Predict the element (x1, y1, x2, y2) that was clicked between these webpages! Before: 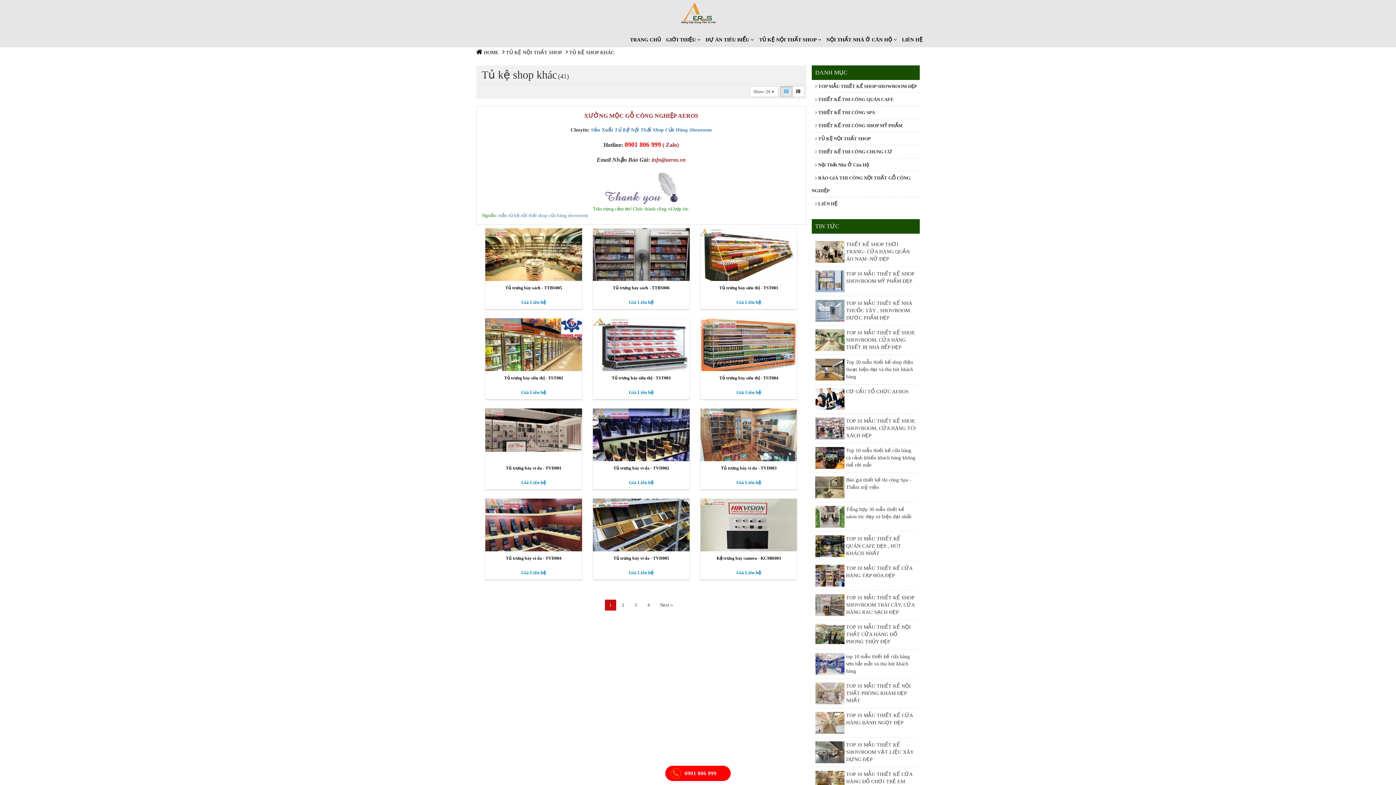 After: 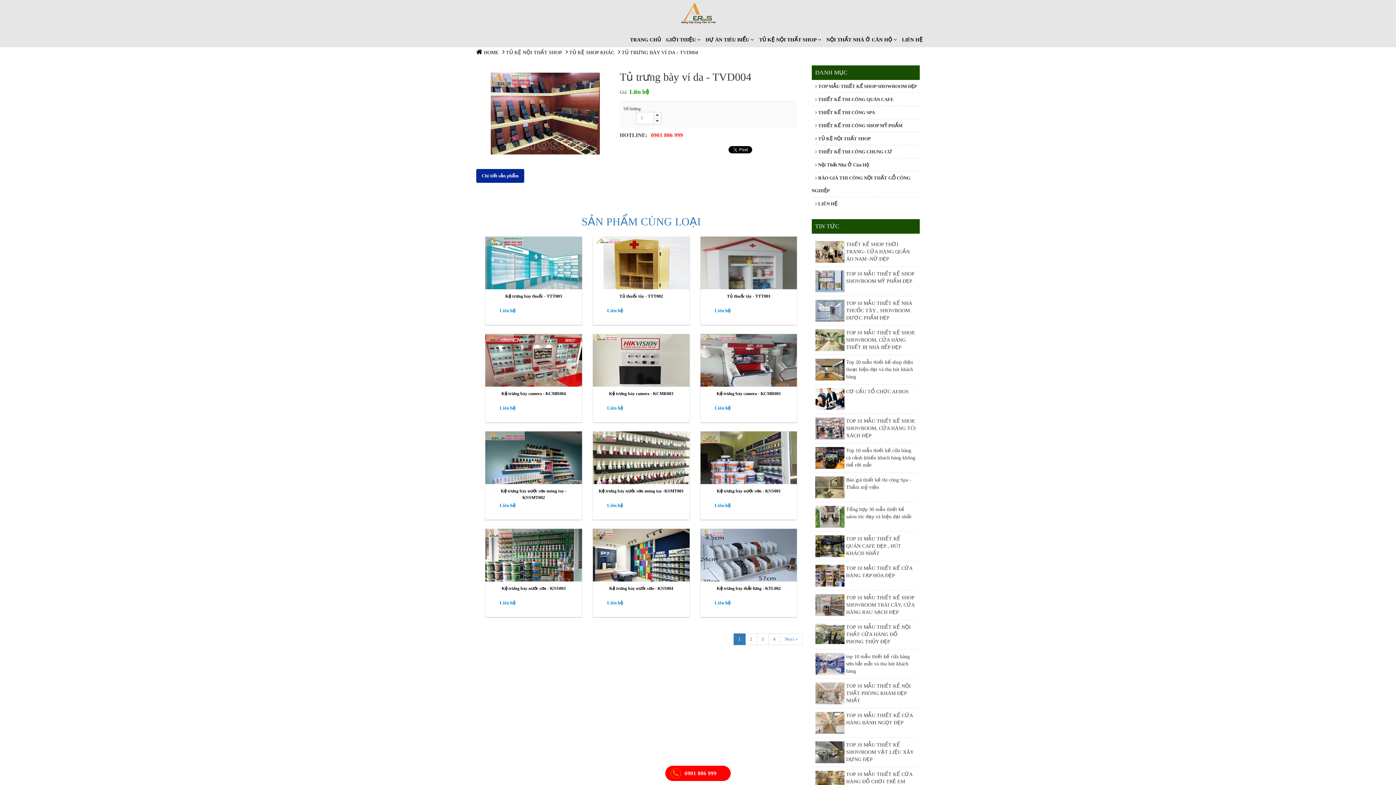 Action: label: Tủ trưng bày ví da - TVD004
Giá Liên hệ bbox: (485, 498, 582, 579)